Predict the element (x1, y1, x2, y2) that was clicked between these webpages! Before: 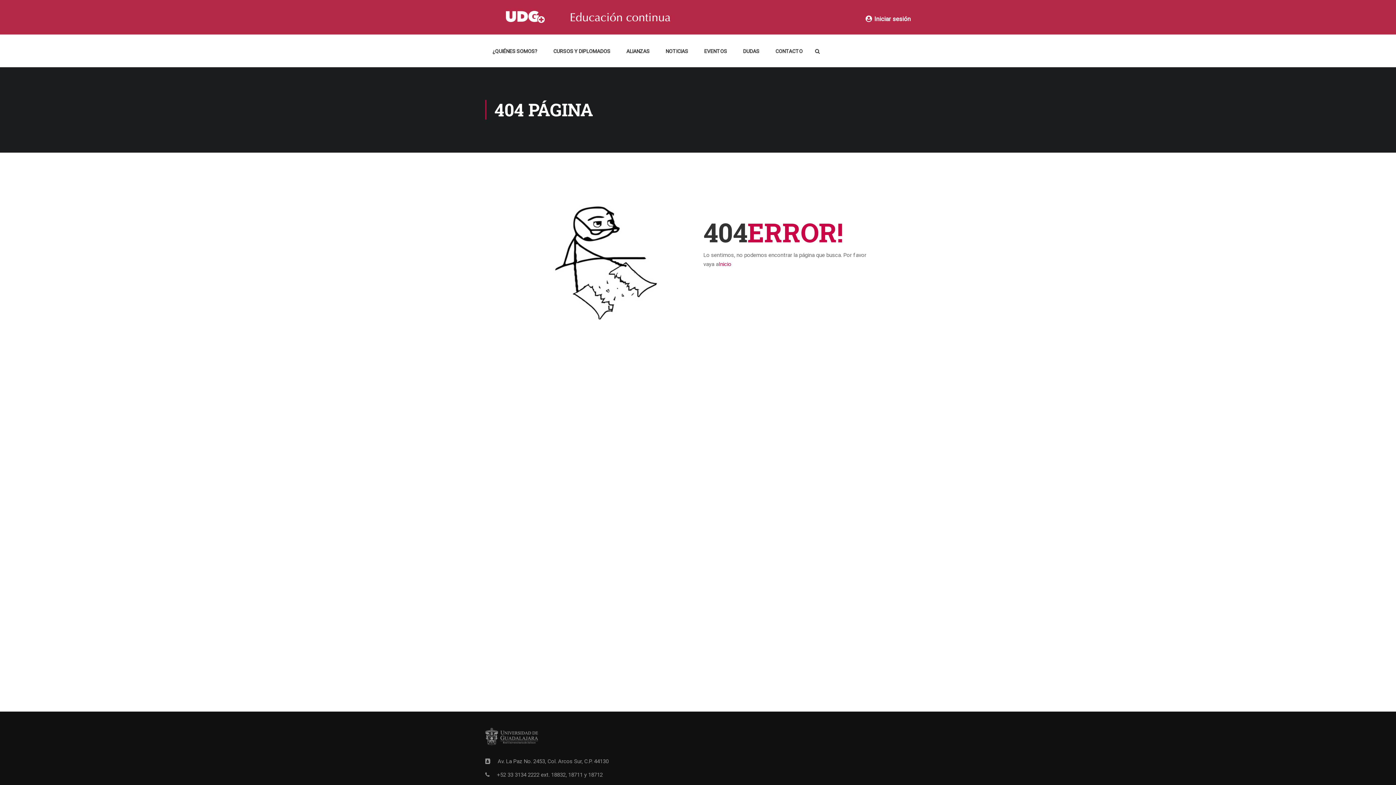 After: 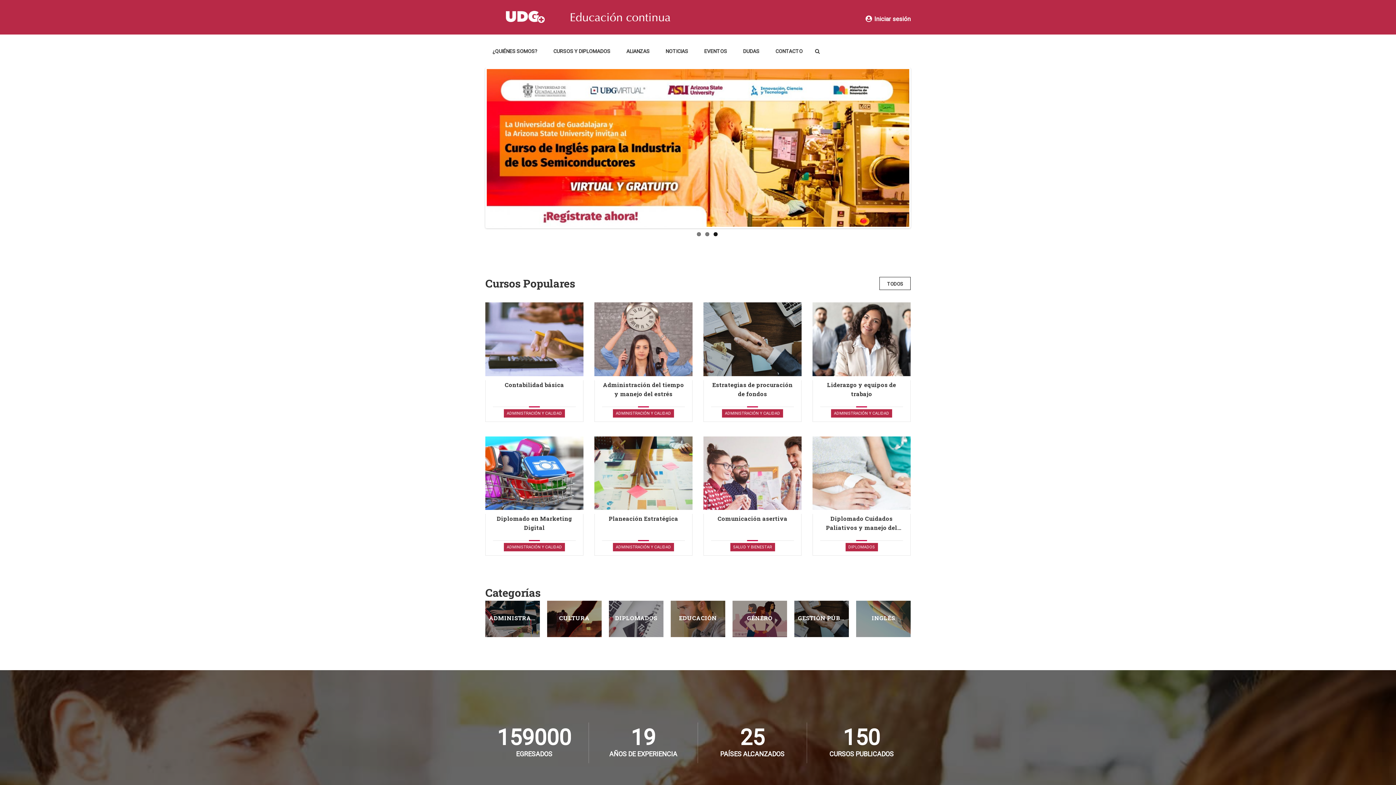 Action: label: Inicio bbox: (718, 261, 731, 267)